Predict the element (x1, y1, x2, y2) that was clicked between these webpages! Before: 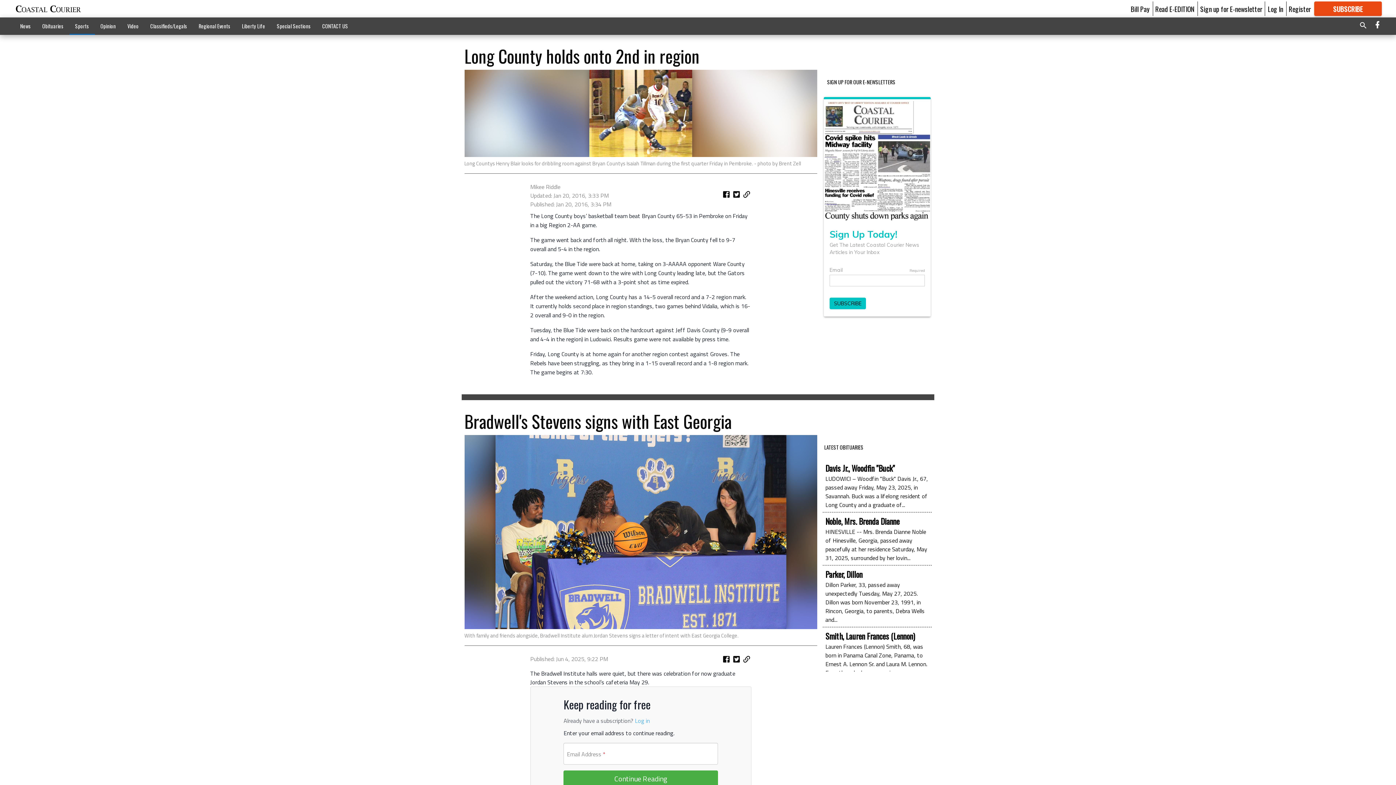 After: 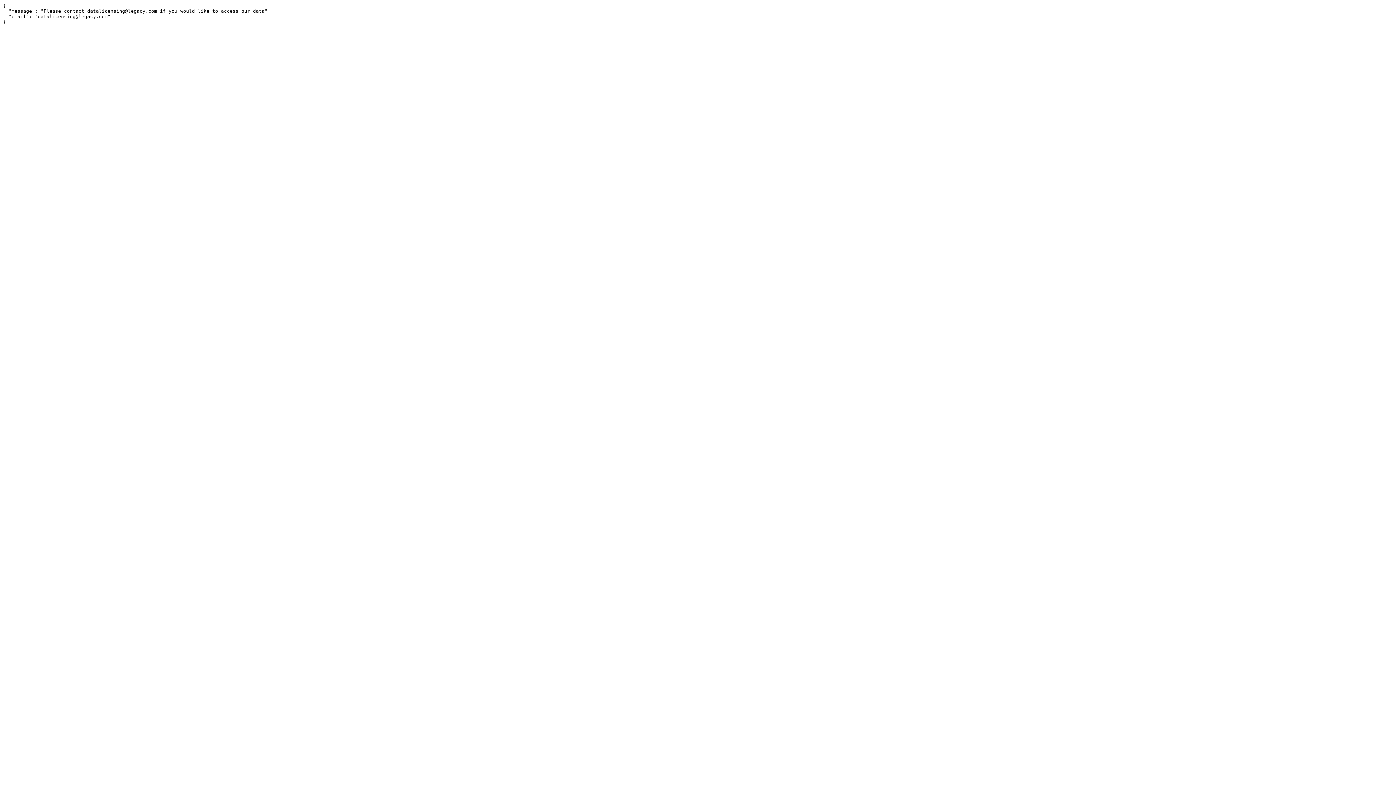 Action: label: Smith, Lauren Frances (Lennon)
Lauren Frances (Lennon) Smith, 68, was born in Panama Canal Zone, Panama, to Ernest A. Lennon Sr. and Laura M. Lennon. Even though she grew up in a m... bbox: (822, 627, 931, 680)